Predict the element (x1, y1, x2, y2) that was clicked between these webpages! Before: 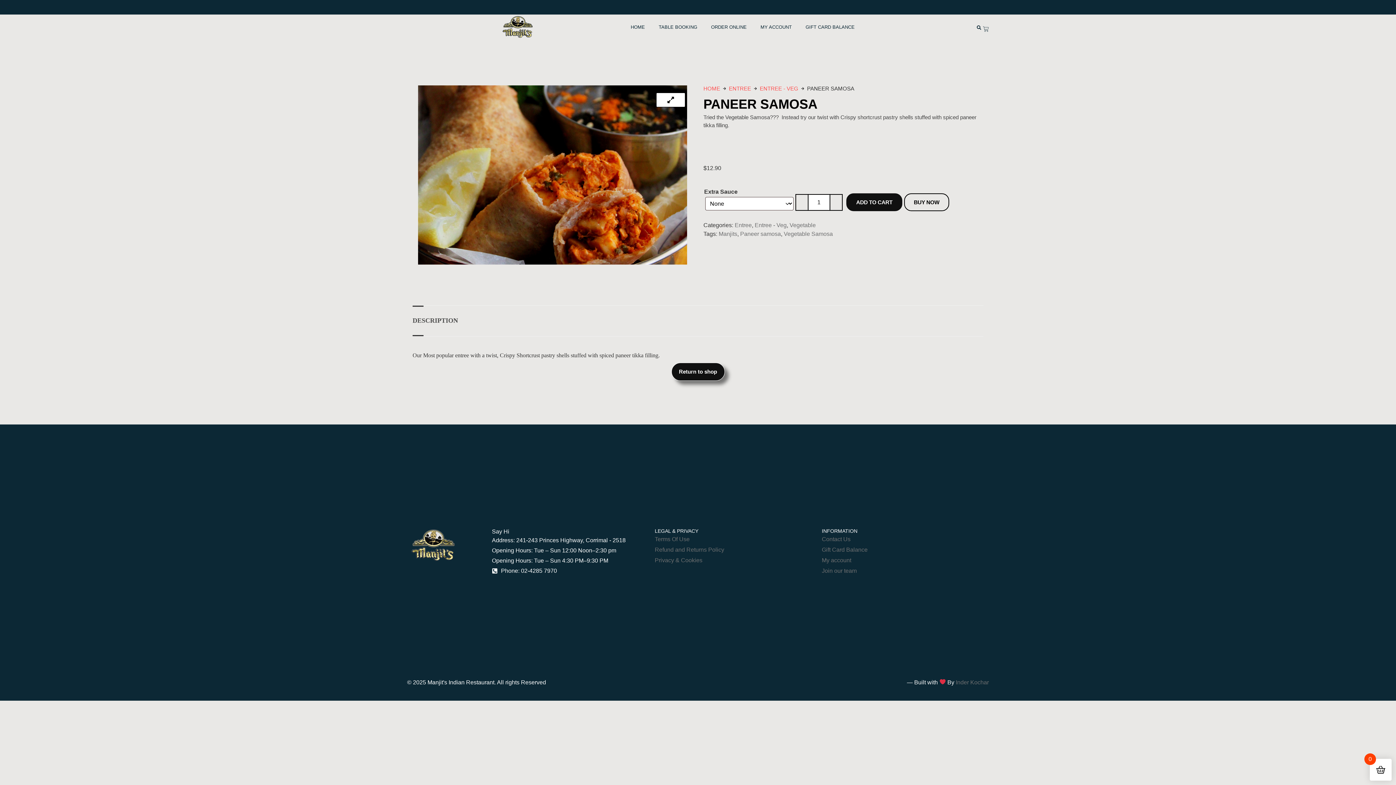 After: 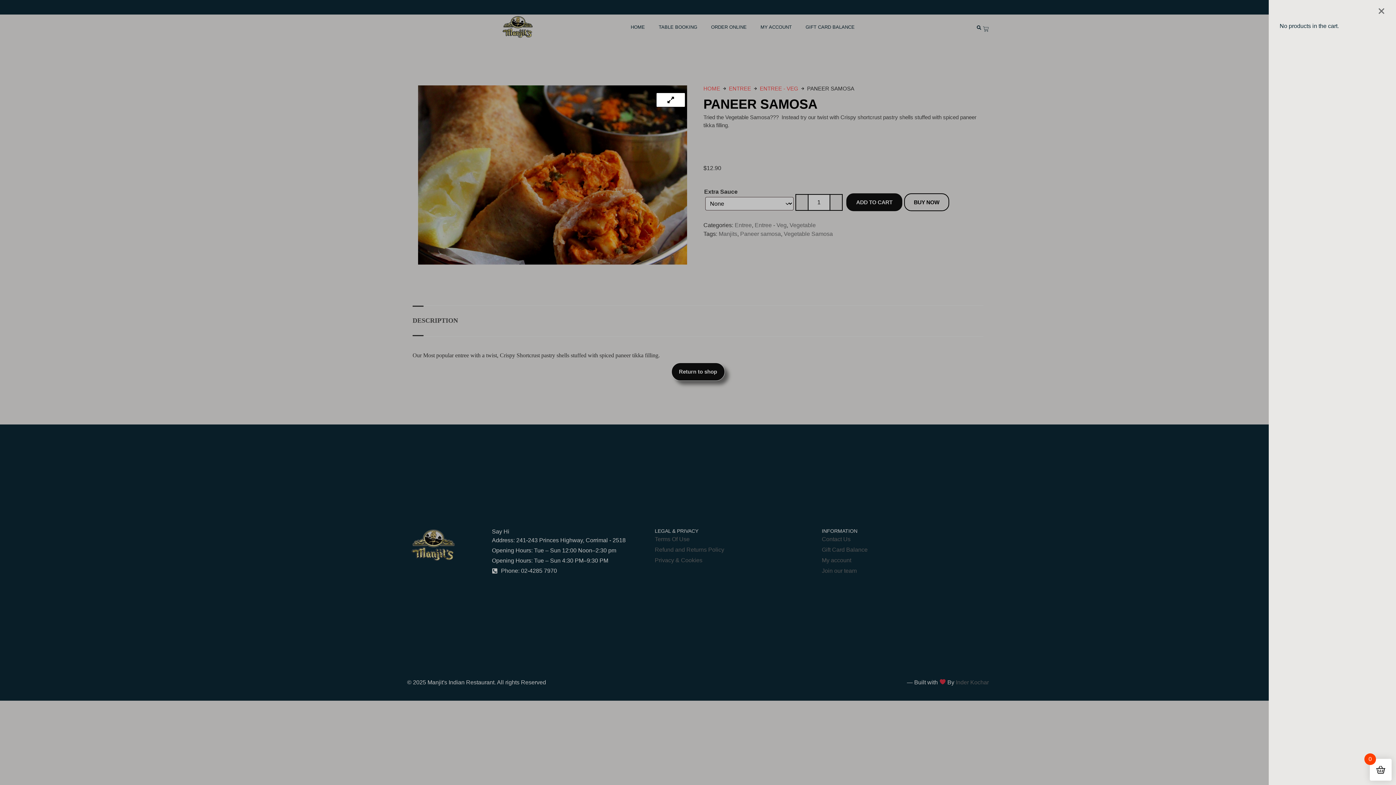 Action: bbox: (983, 26, 989, 31) label: $0.00
CART